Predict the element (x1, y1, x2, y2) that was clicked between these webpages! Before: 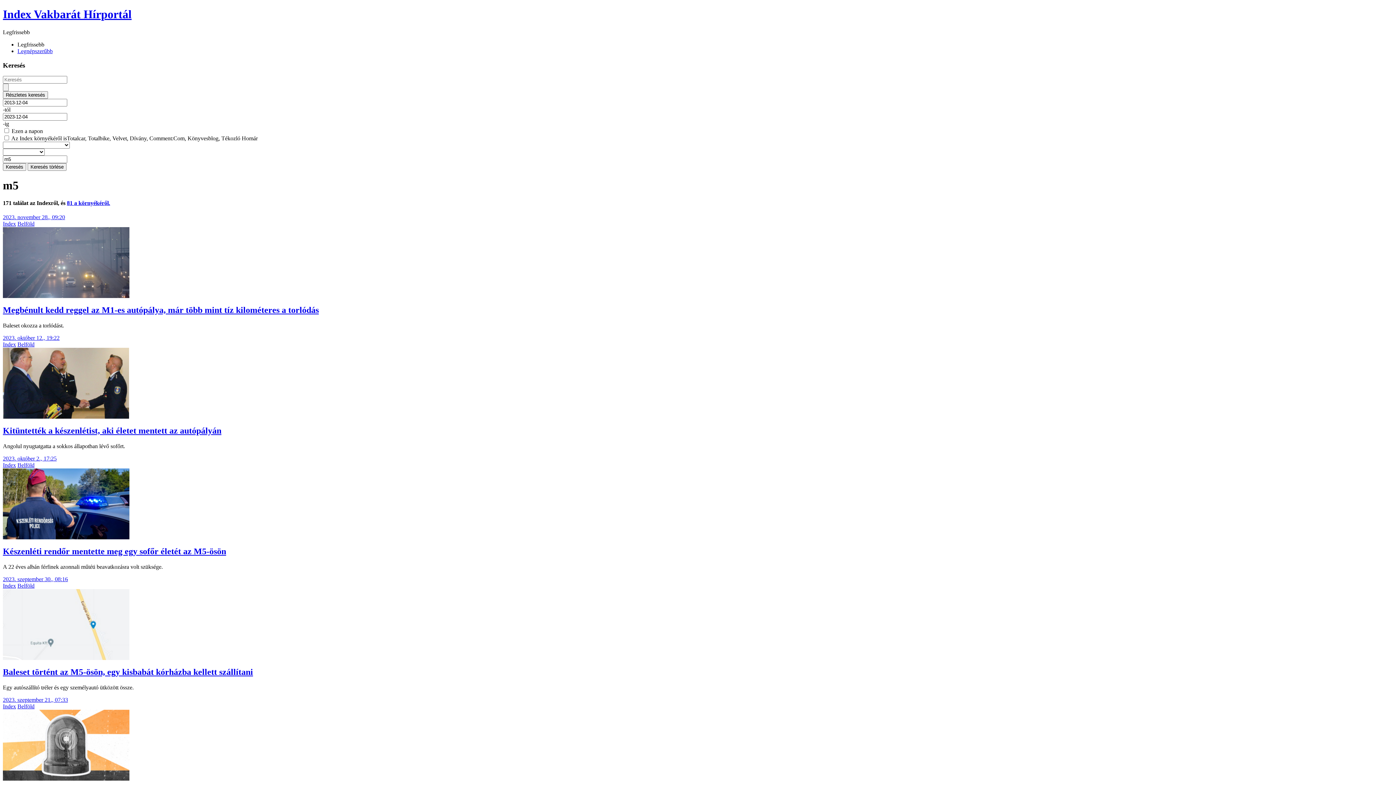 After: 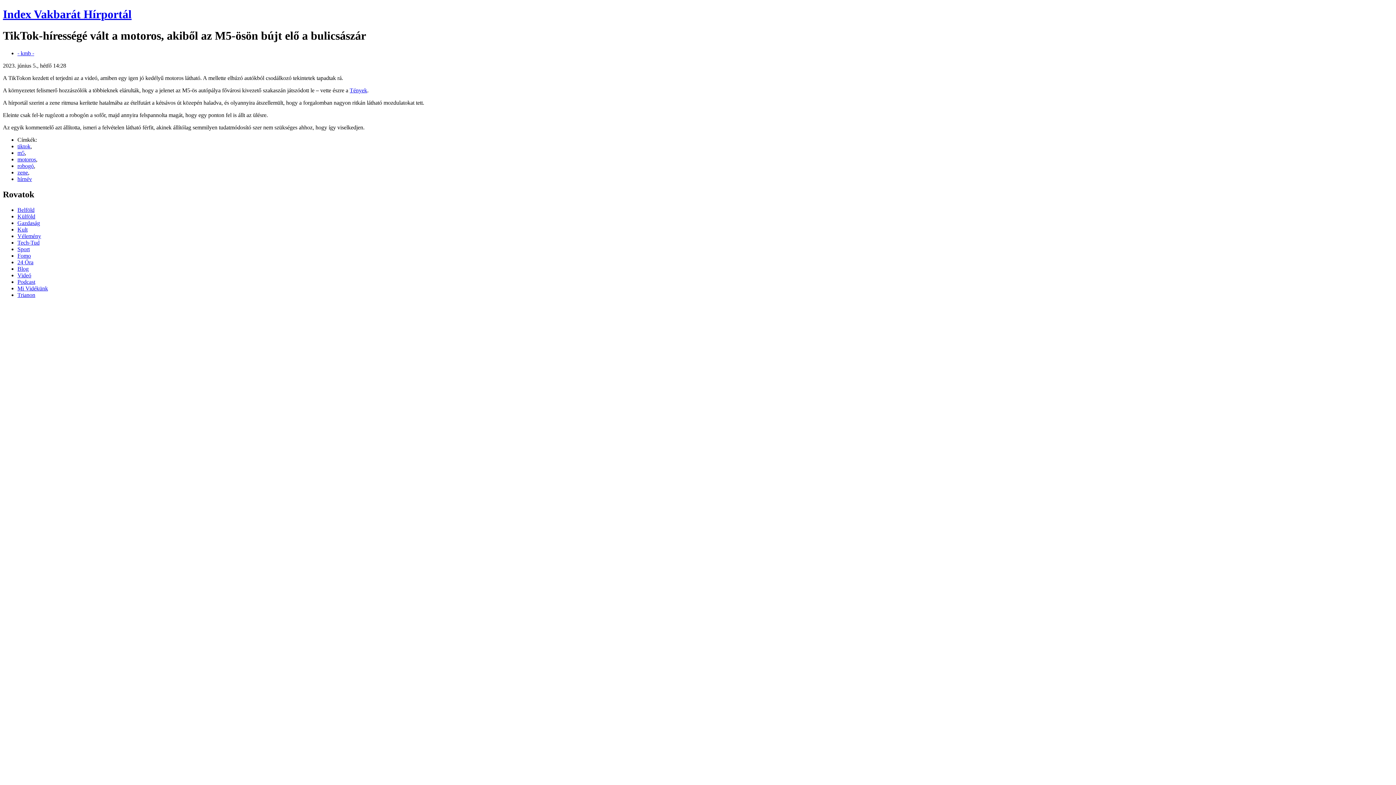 Action: bbox: (2, 712, 53, 719) label: 2023. június 5., 14:28